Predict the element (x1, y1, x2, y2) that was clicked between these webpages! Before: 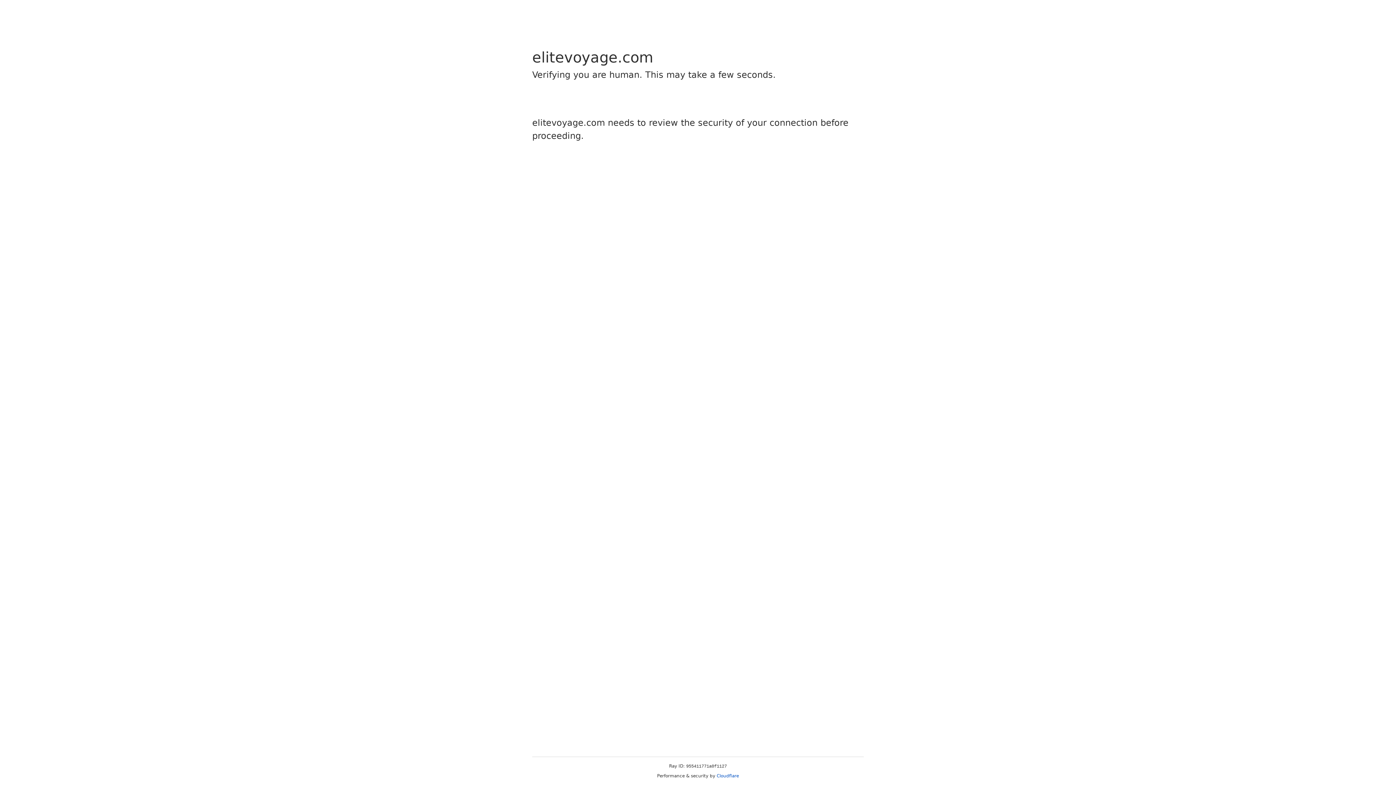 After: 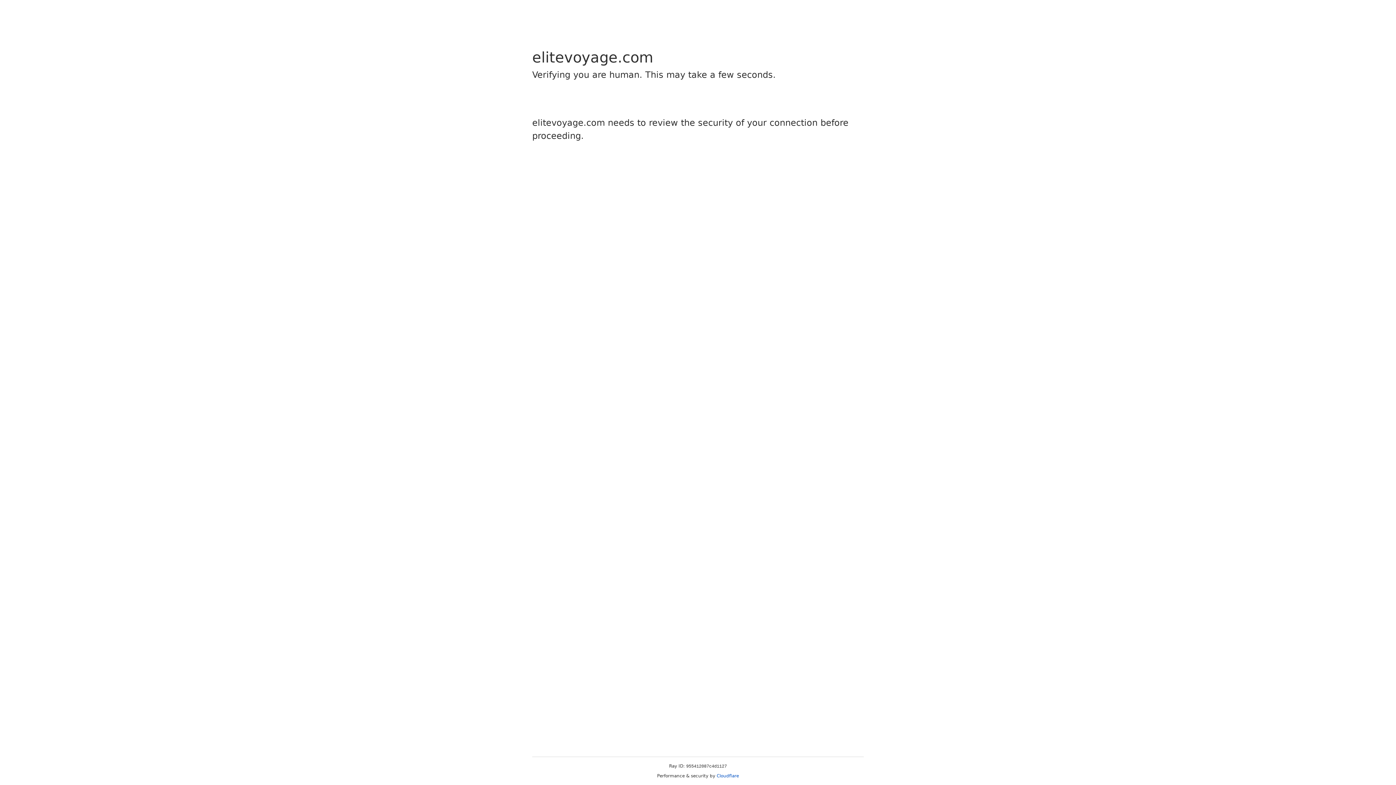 Action: bbox: (716, 773, 739, 778) label: Cloudflare